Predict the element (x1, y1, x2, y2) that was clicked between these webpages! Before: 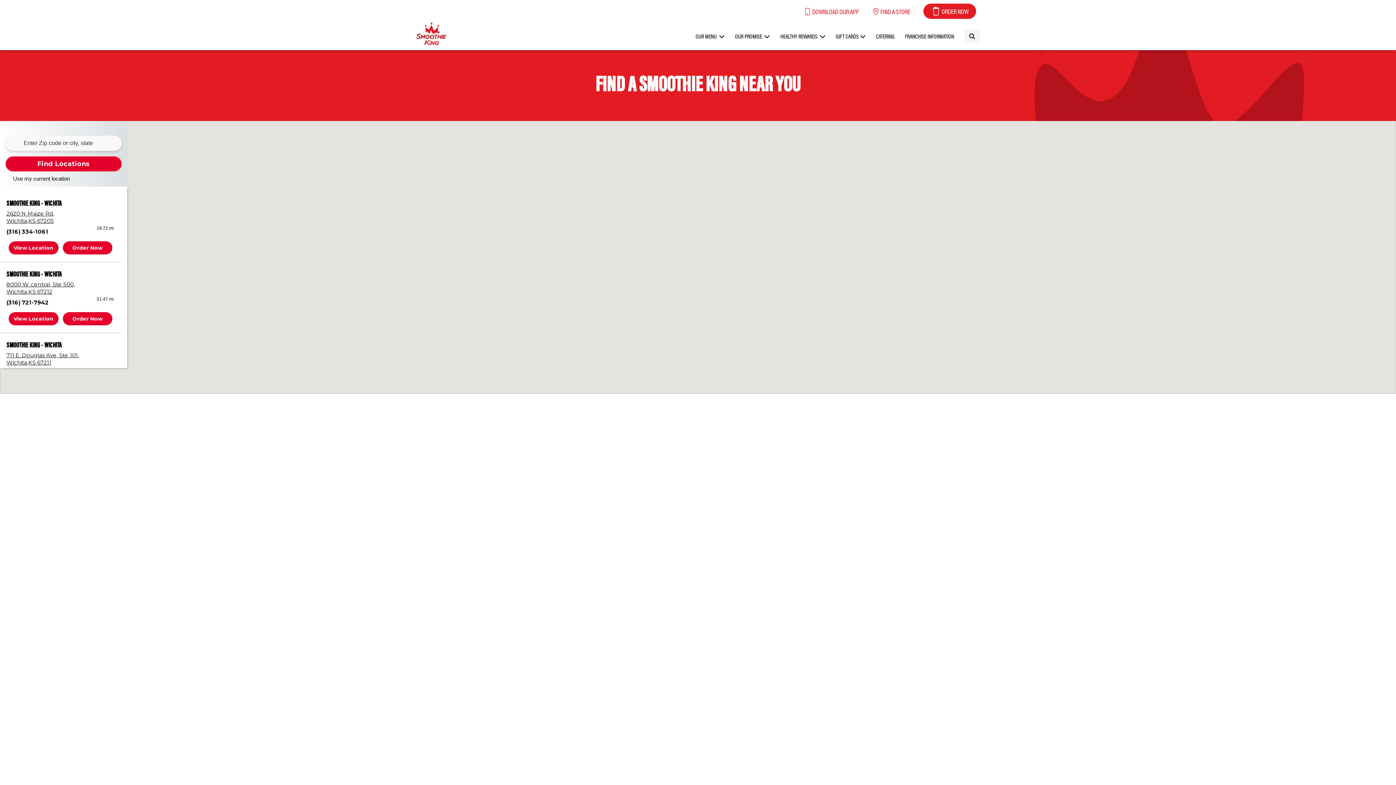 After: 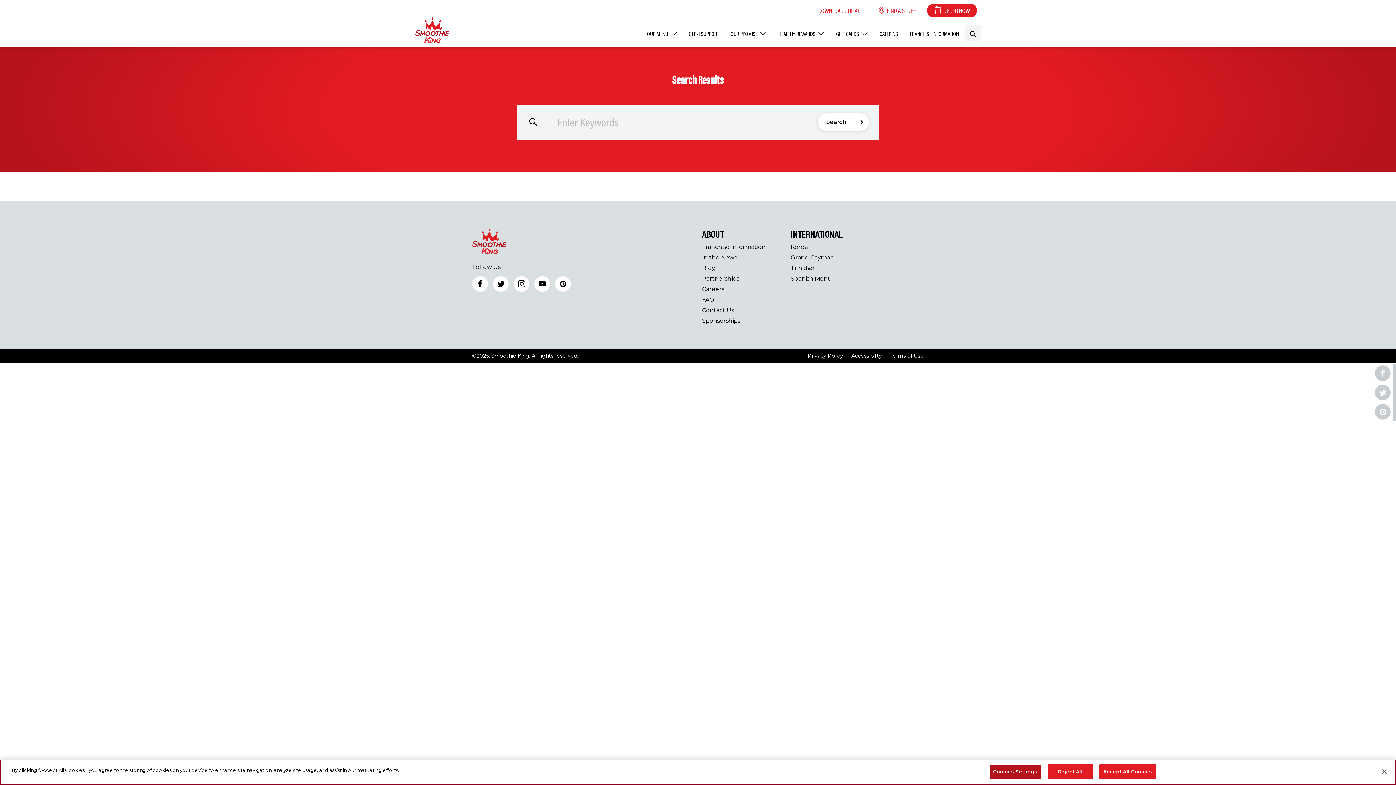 Action: bbox: (964, 29, 980, 42)